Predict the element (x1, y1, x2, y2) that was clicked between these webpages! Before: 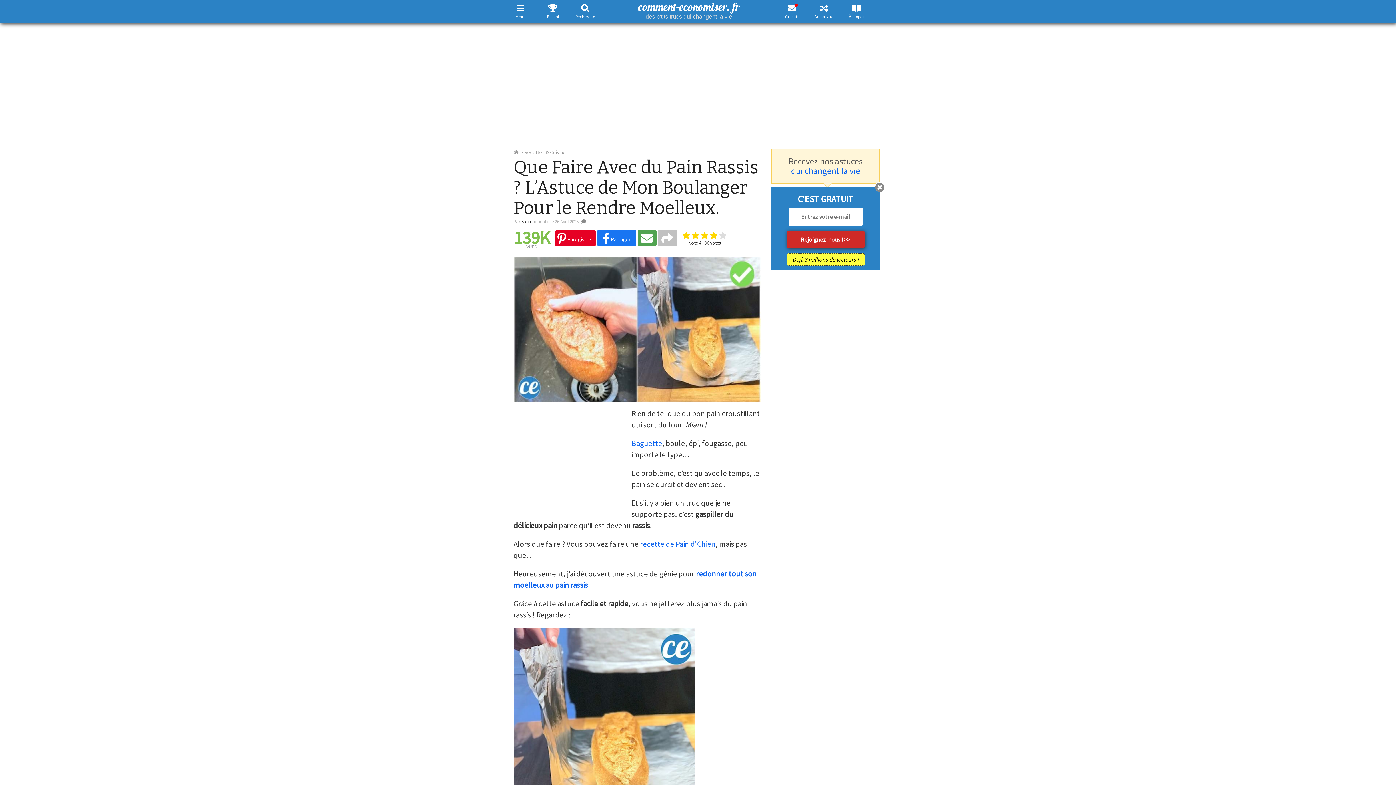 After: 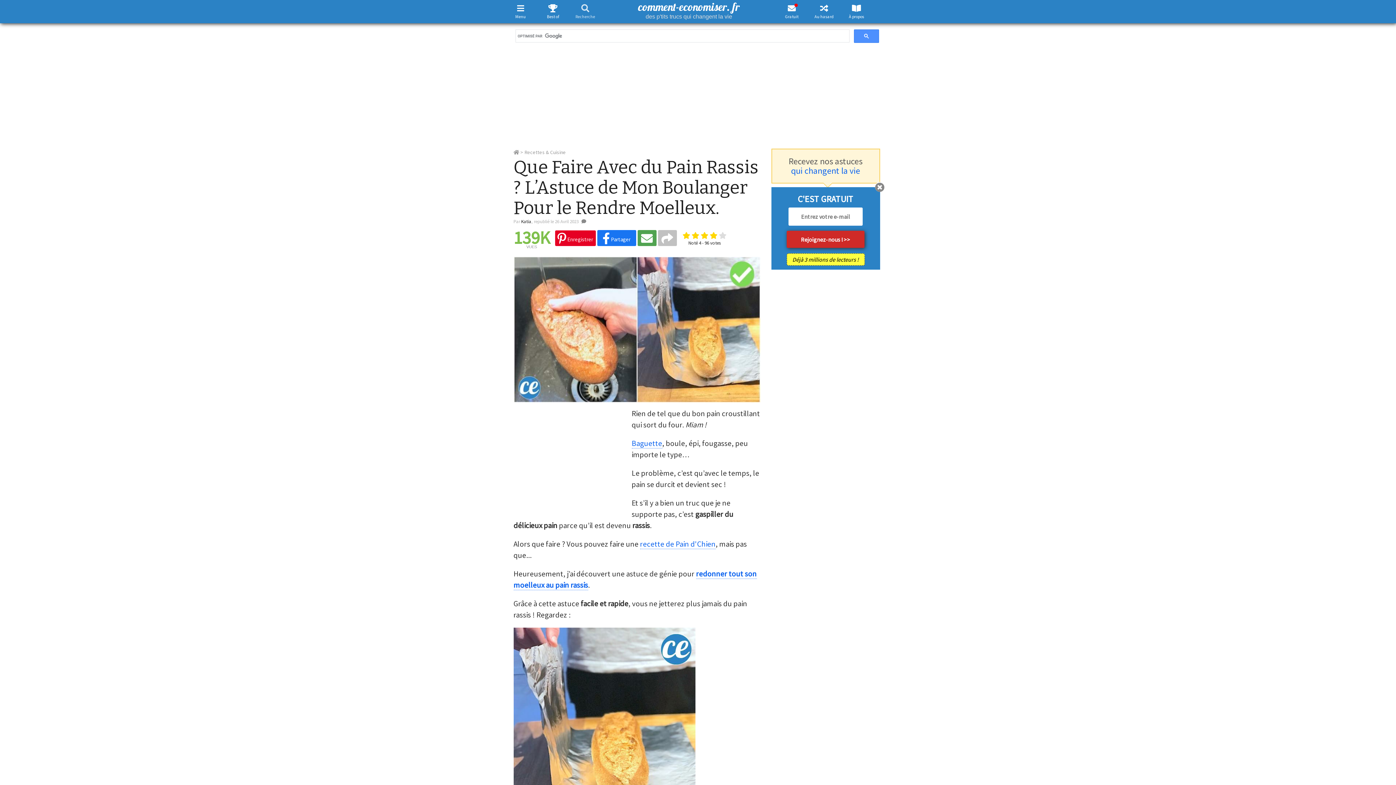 Action: bbox: (569, 3, 601, 12)